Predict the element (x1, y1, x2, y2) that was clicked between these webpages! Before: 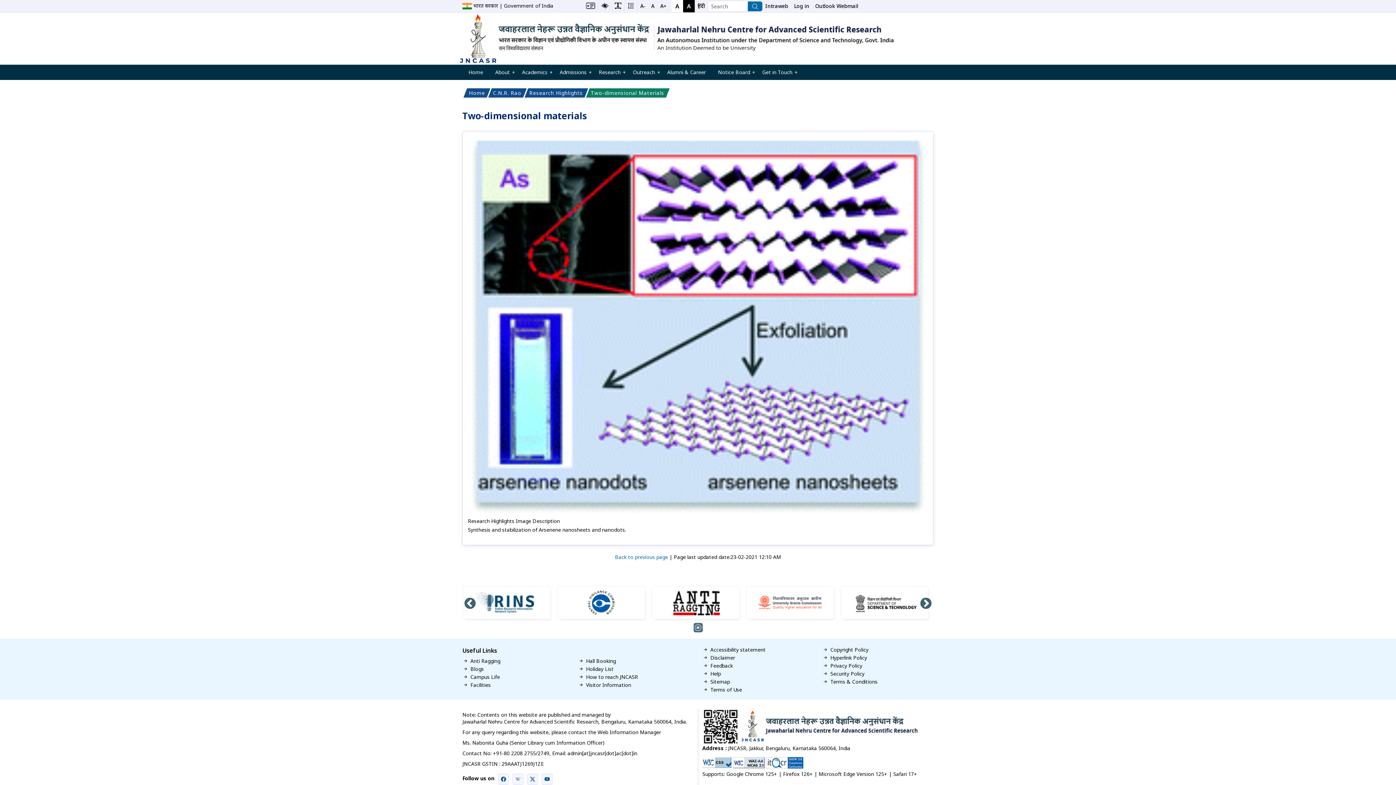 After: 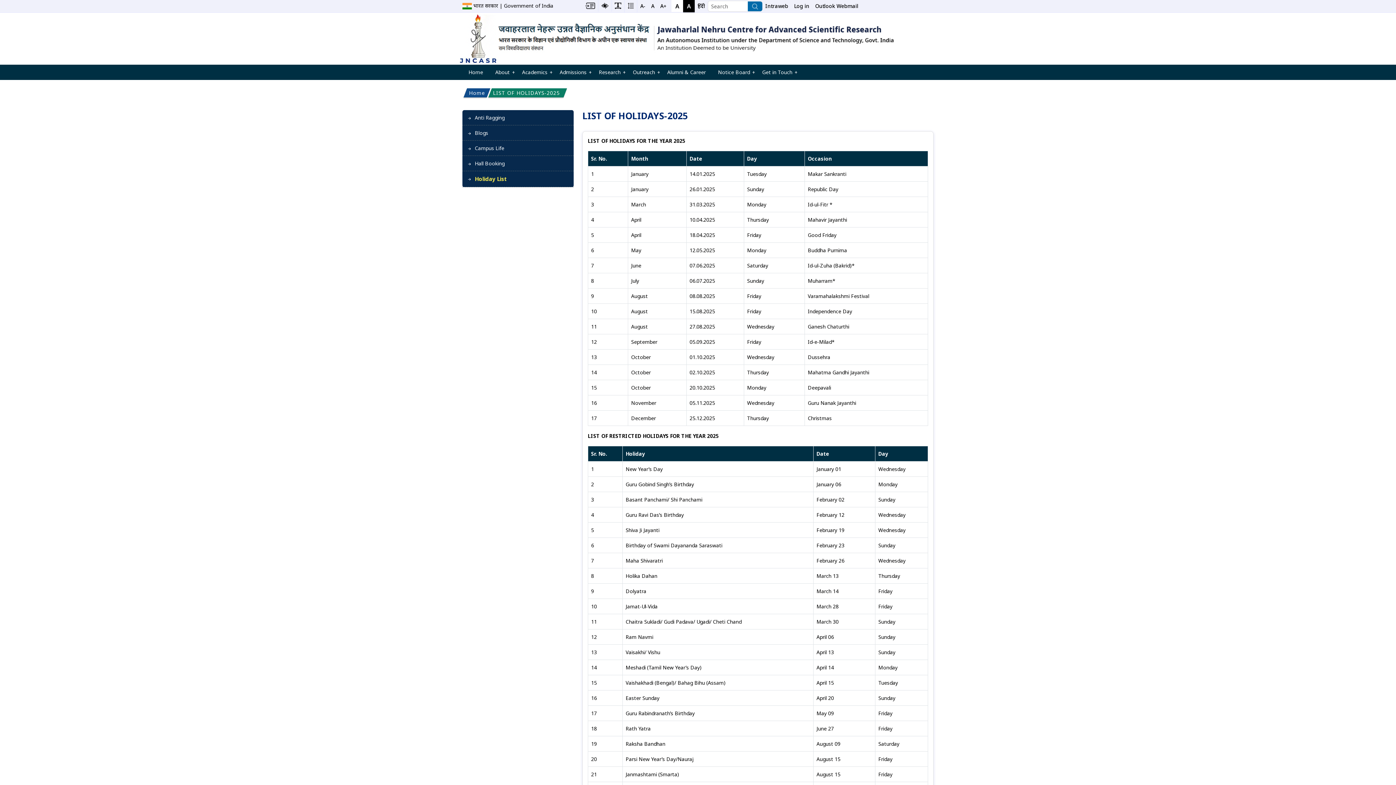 Action: bbox: (586, 666, 613, 671) label: Holiday List